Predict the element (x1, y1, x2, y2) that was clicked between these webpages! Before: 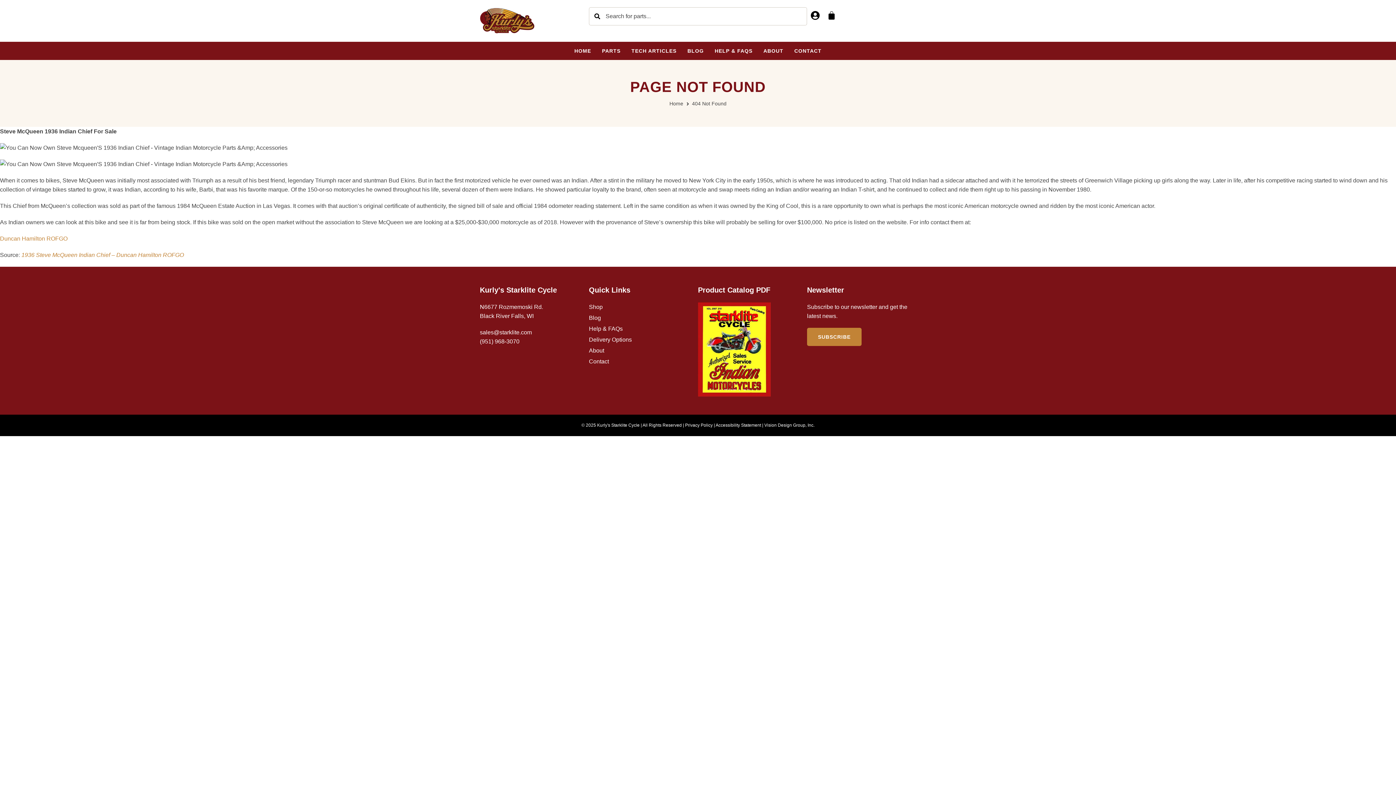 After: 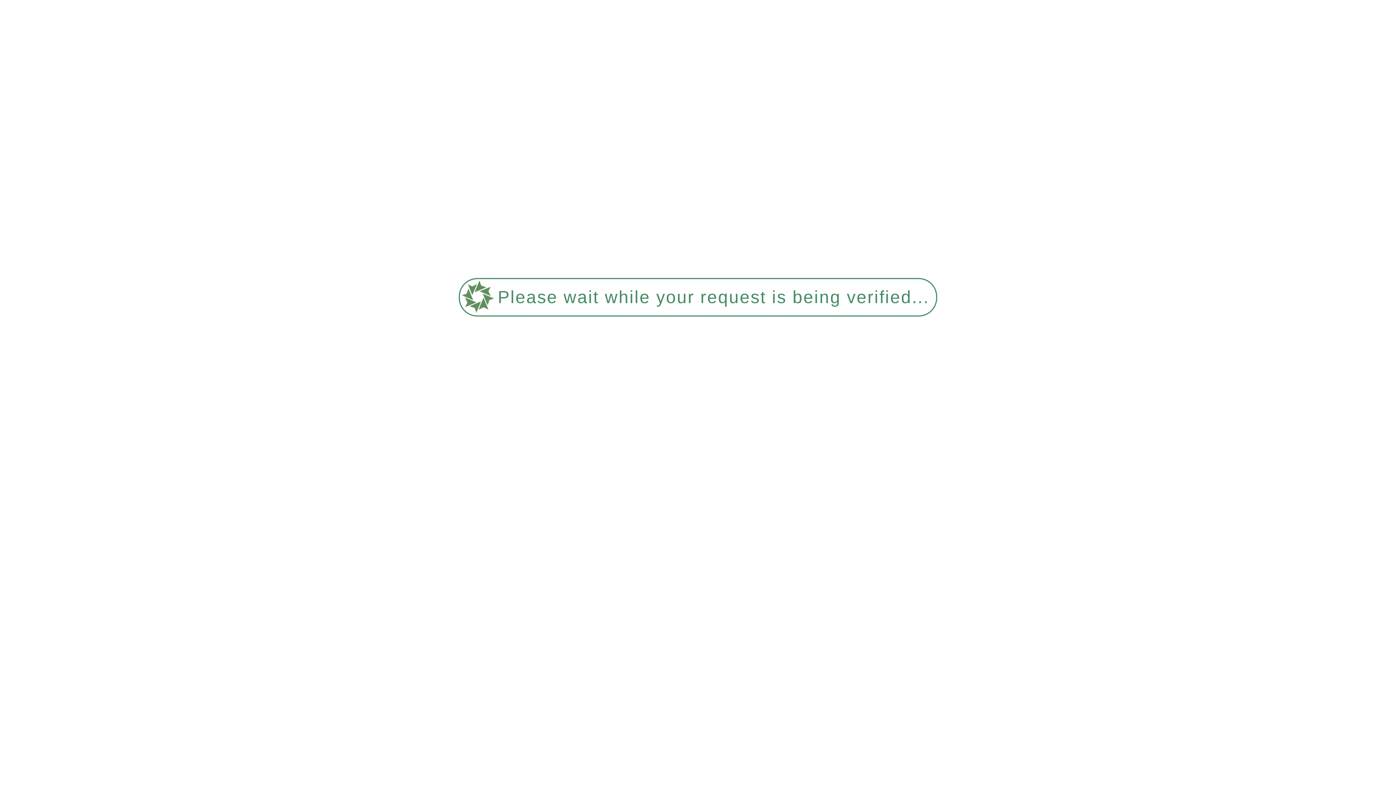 Action: bbox: (589, 356, 698, 366) label: Contact